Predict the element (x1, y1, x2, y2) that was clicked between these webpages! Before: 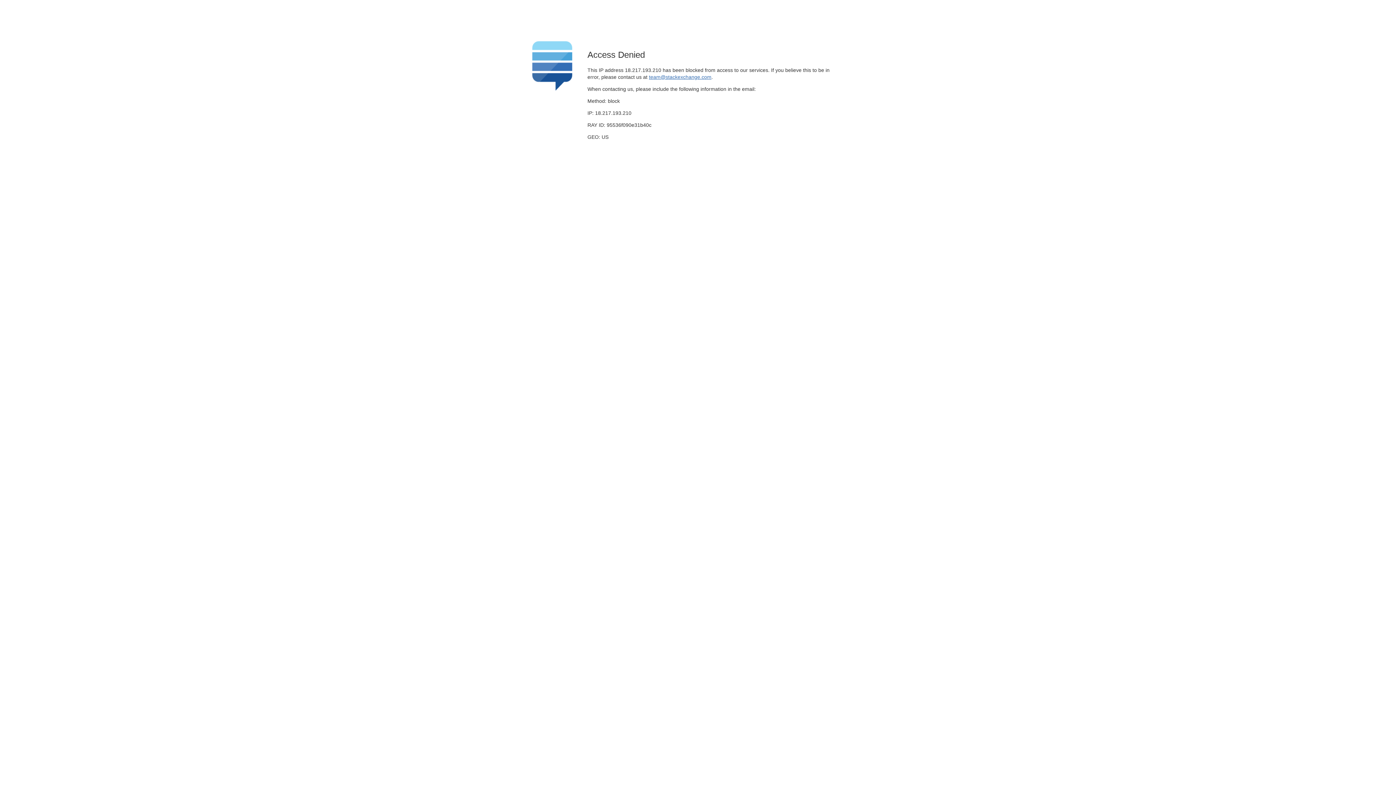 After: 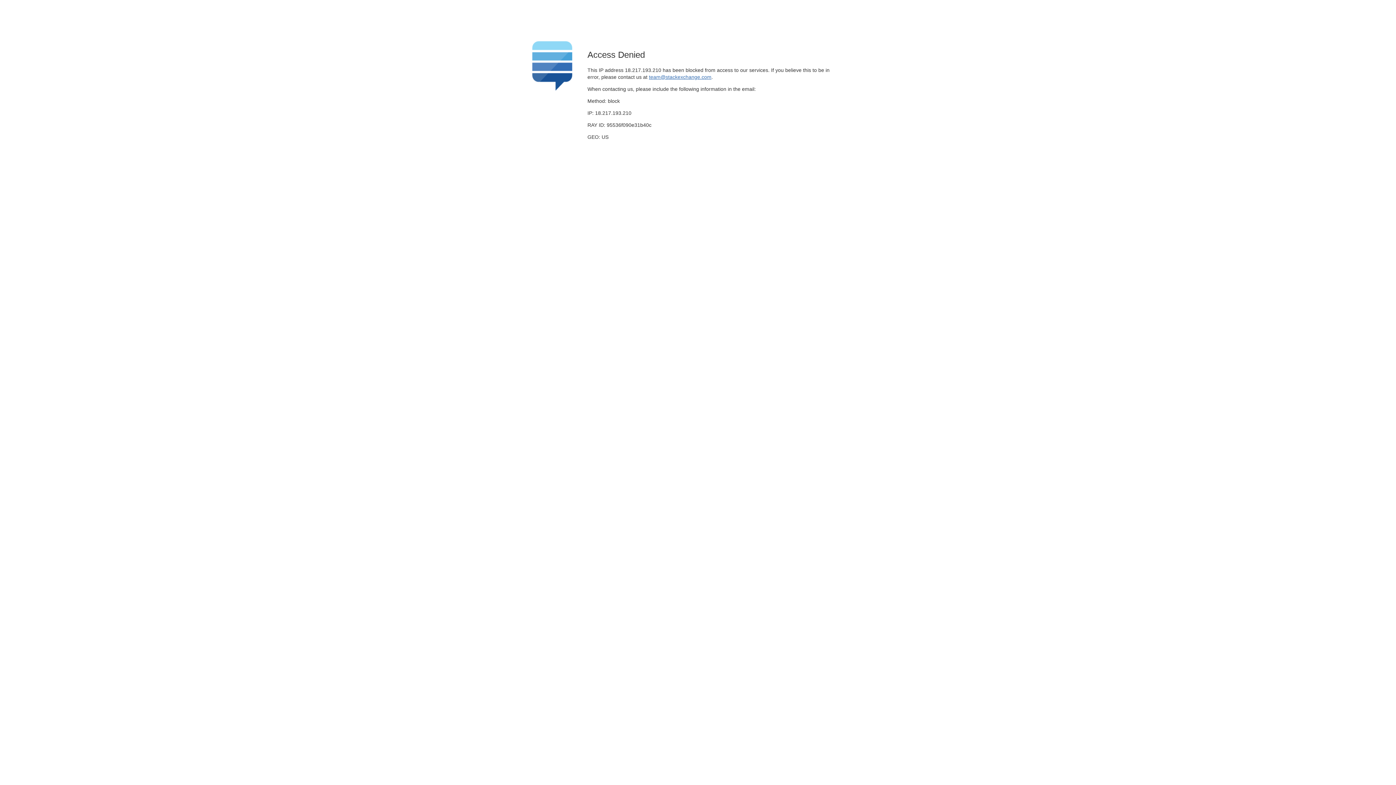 Action: label: team@stackexchange.com bbox: (649, 74, 711, 79)